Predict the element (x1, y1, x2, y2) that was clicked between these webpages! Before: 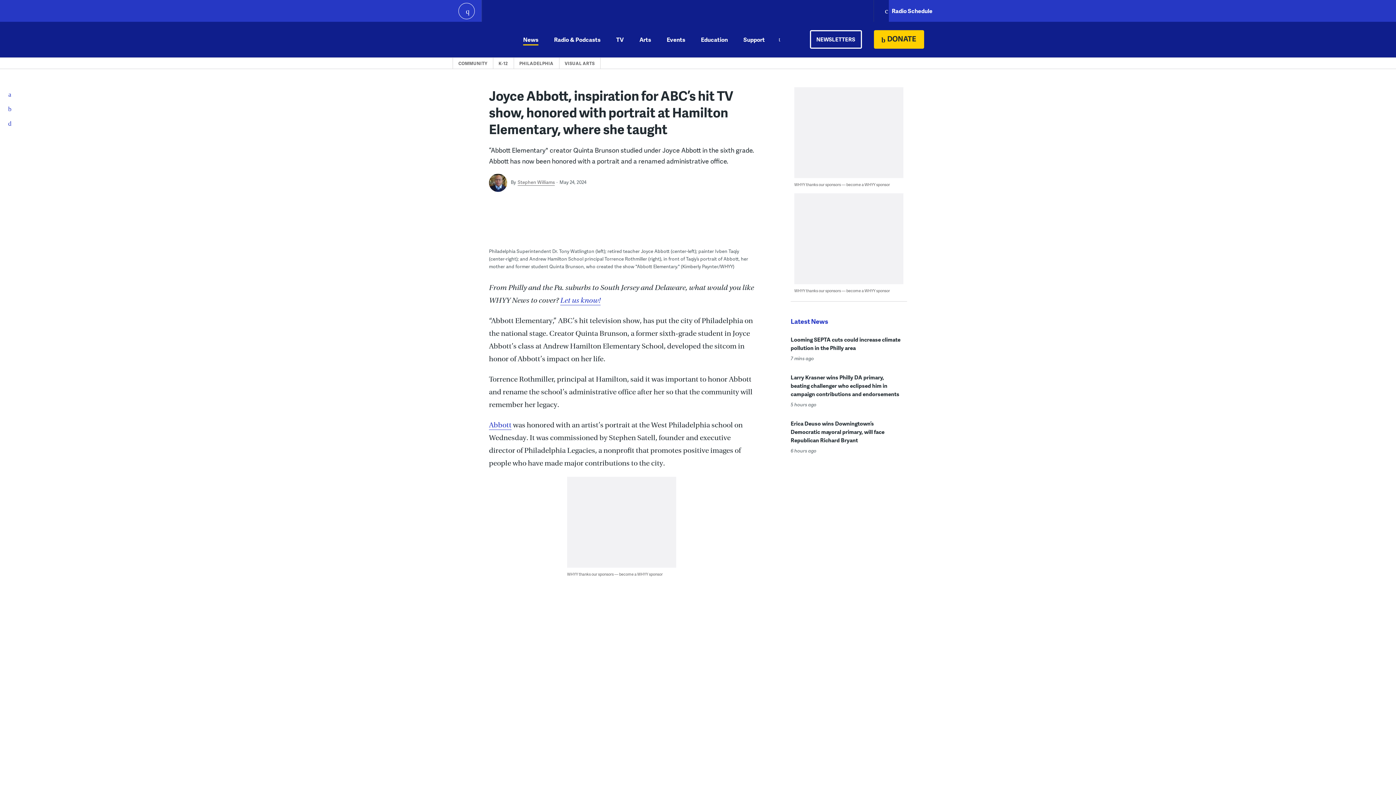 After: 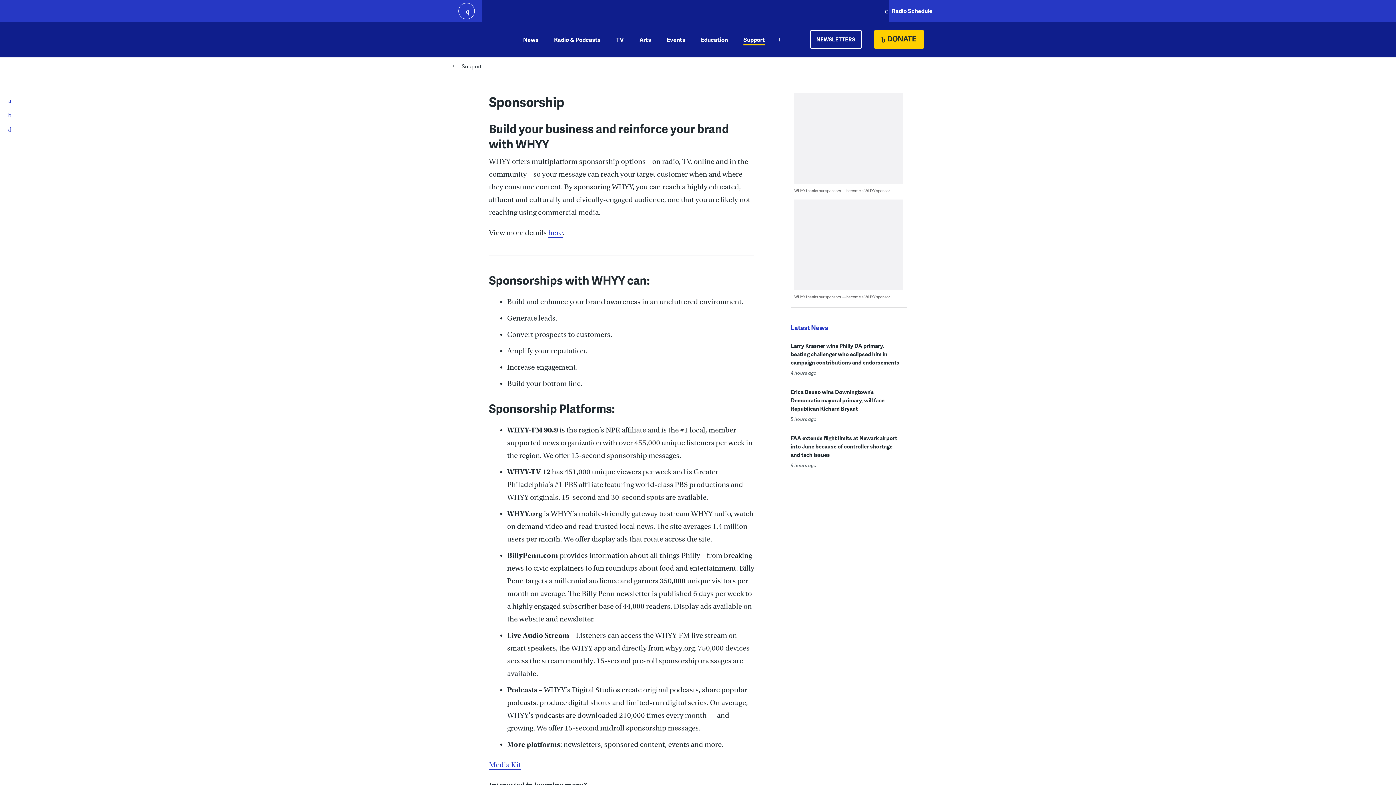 Action: label: WHYY thanks our sponsors — become a WHYY sponsor bbox: (794, 288, 890, 293)